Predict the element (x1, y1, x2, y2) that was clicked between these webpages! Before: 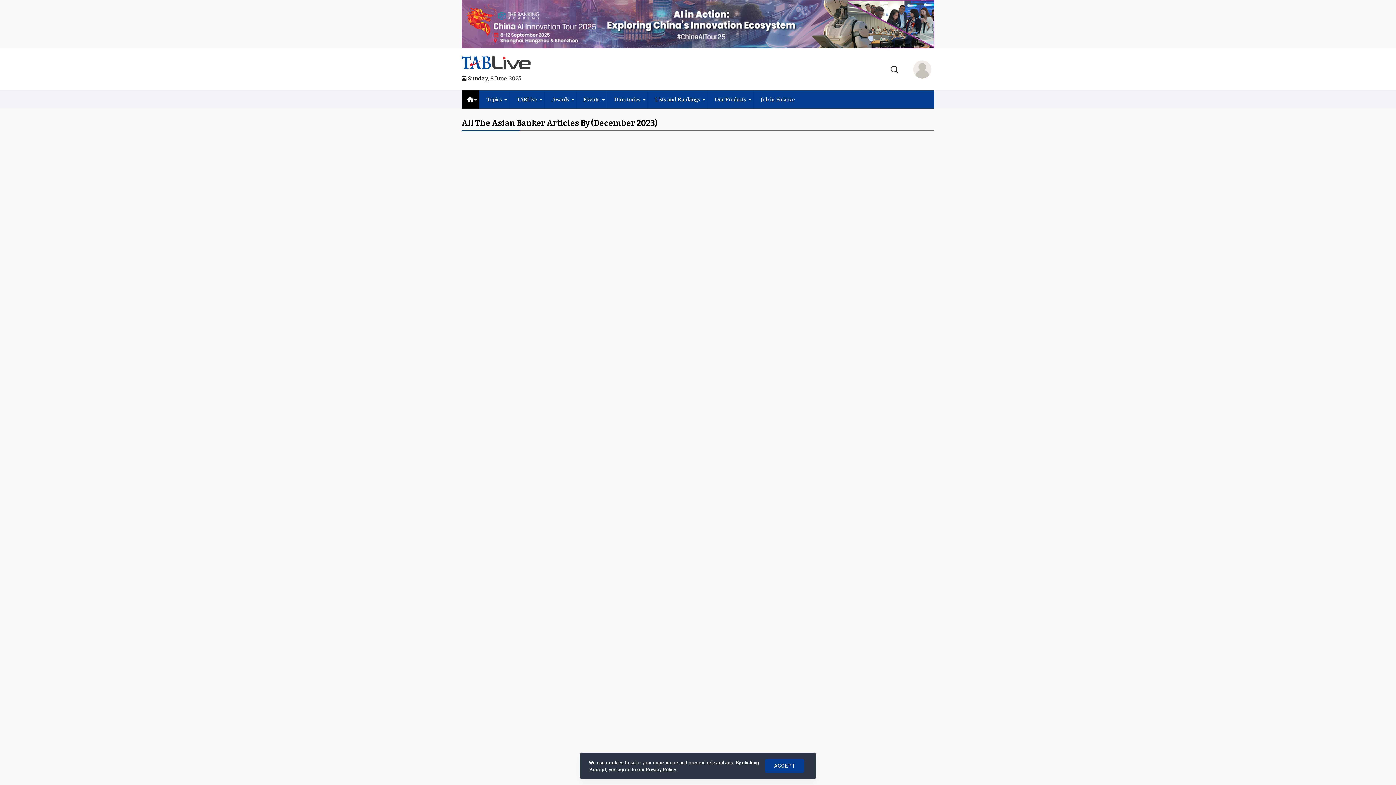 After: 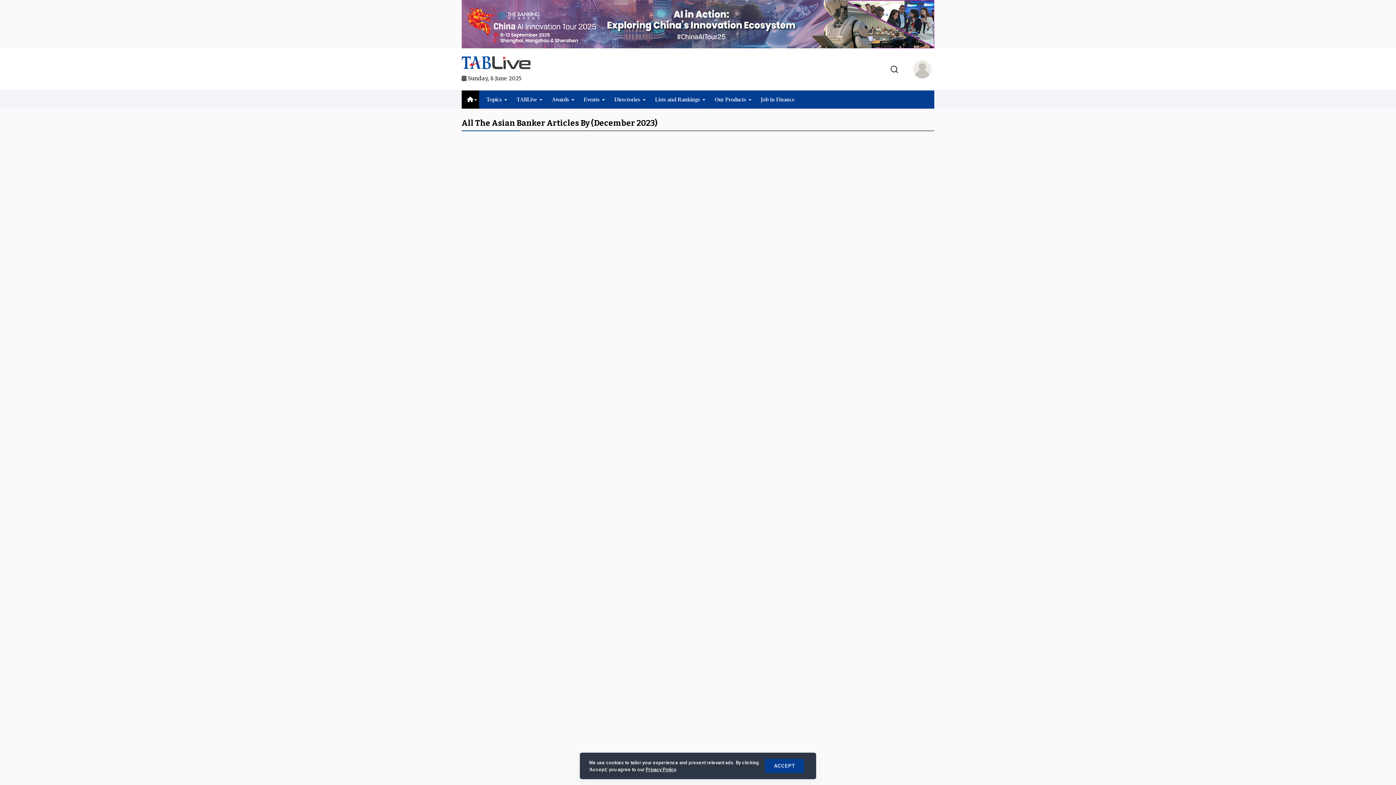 Action: label: All The Asian Banker Articles By (December 2023) bbox: (461, 116, 657, 130)